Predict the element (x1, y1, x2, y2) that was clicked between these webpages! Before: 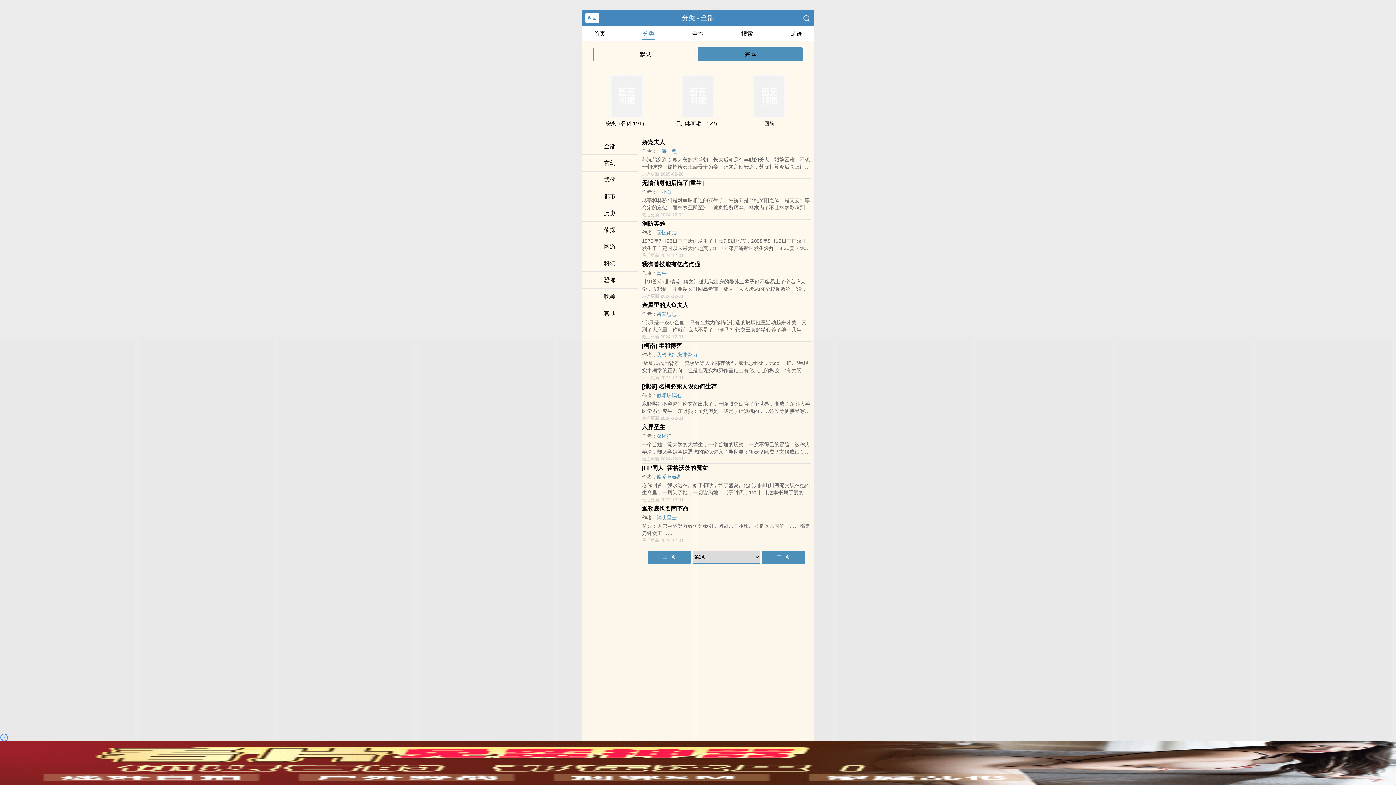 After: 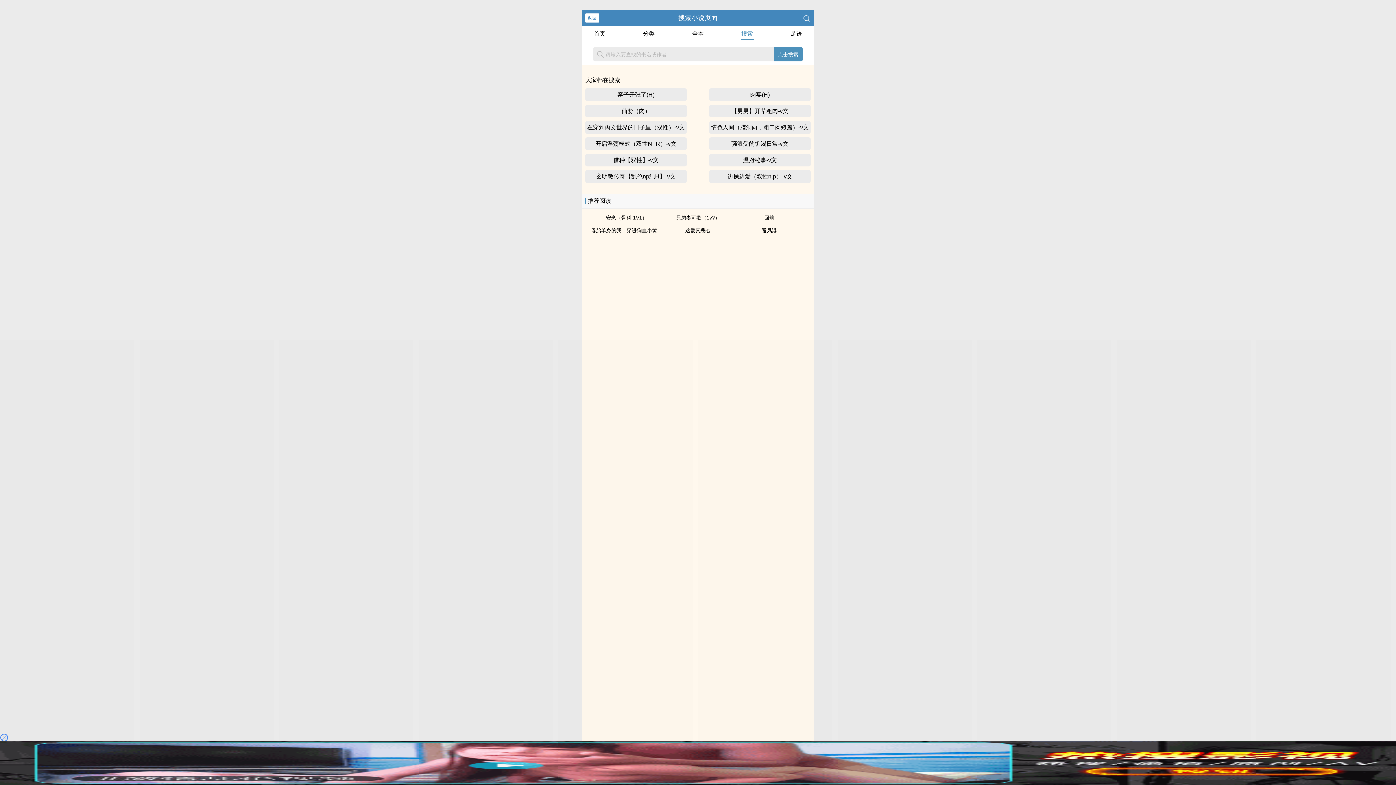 Action: label: 搜索 bbox: (741, 26, 753, 39)